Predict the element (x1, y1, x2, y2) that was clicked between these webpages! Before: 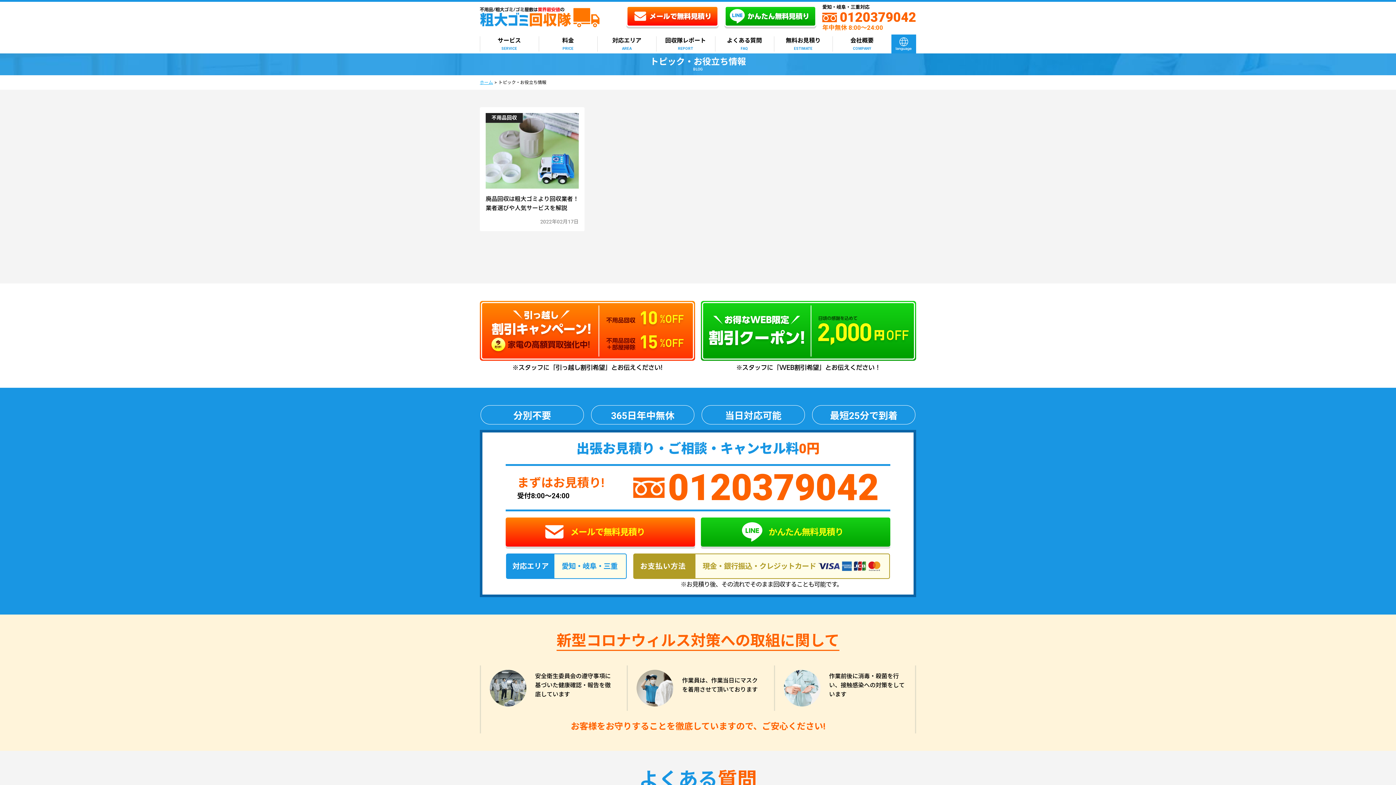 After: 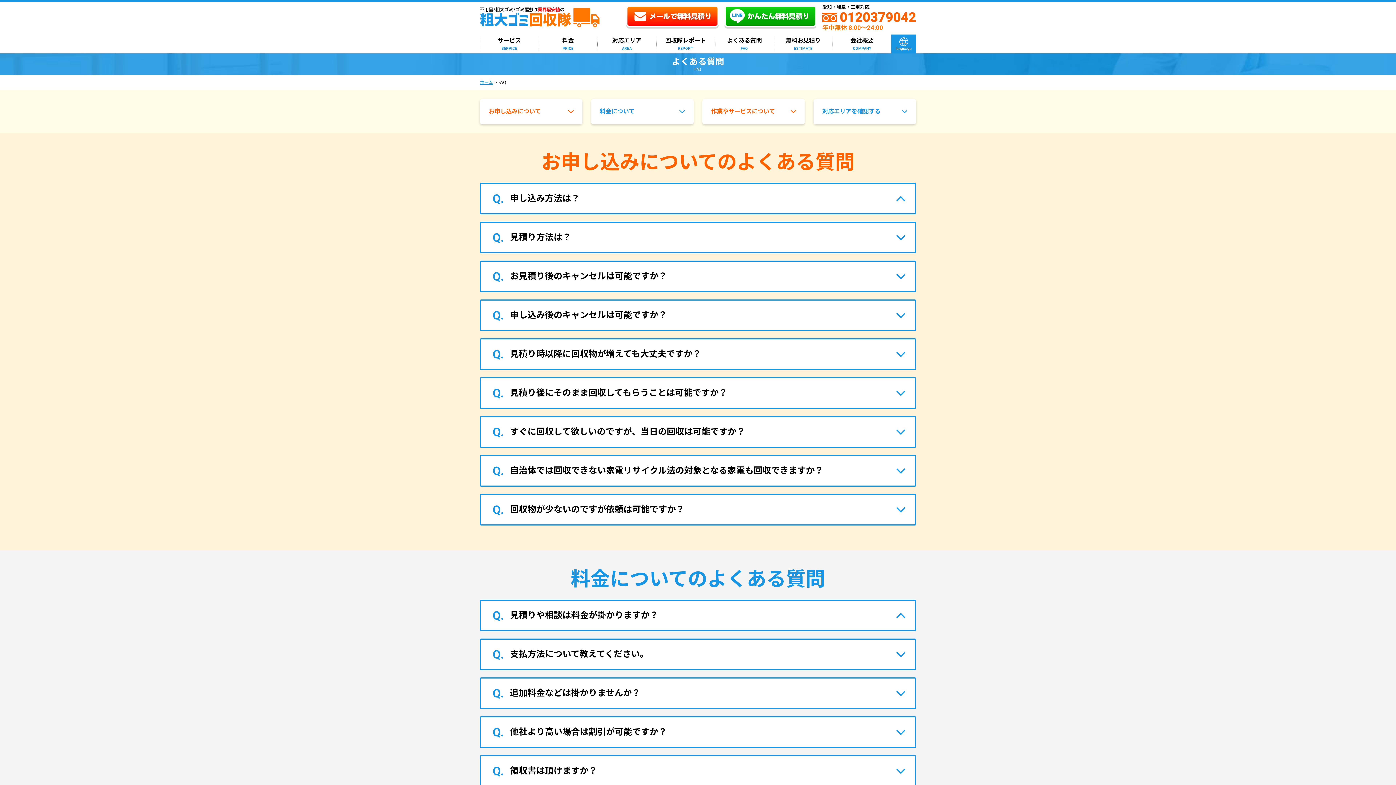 Action: bbox: (715, 36, 774, 51) label: よくある質問
FAQ